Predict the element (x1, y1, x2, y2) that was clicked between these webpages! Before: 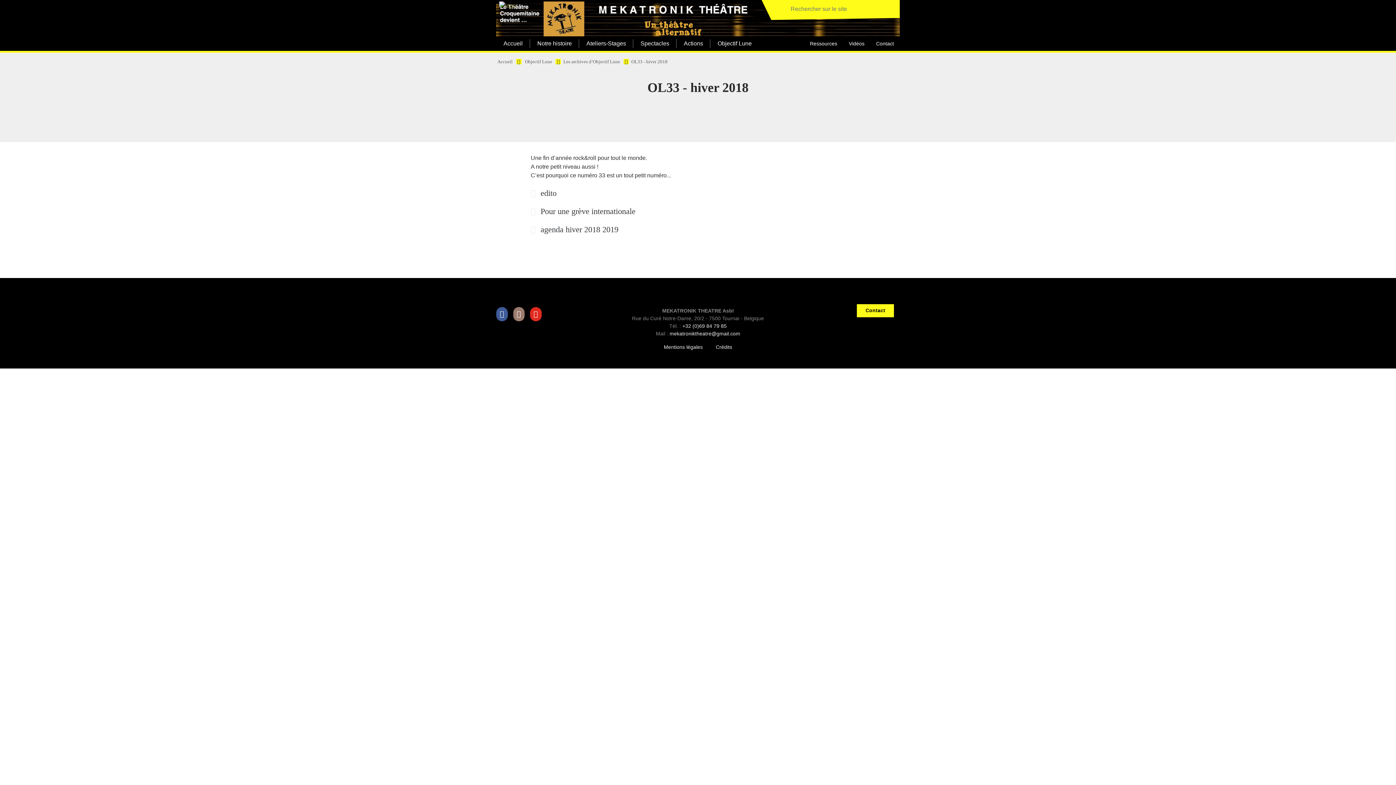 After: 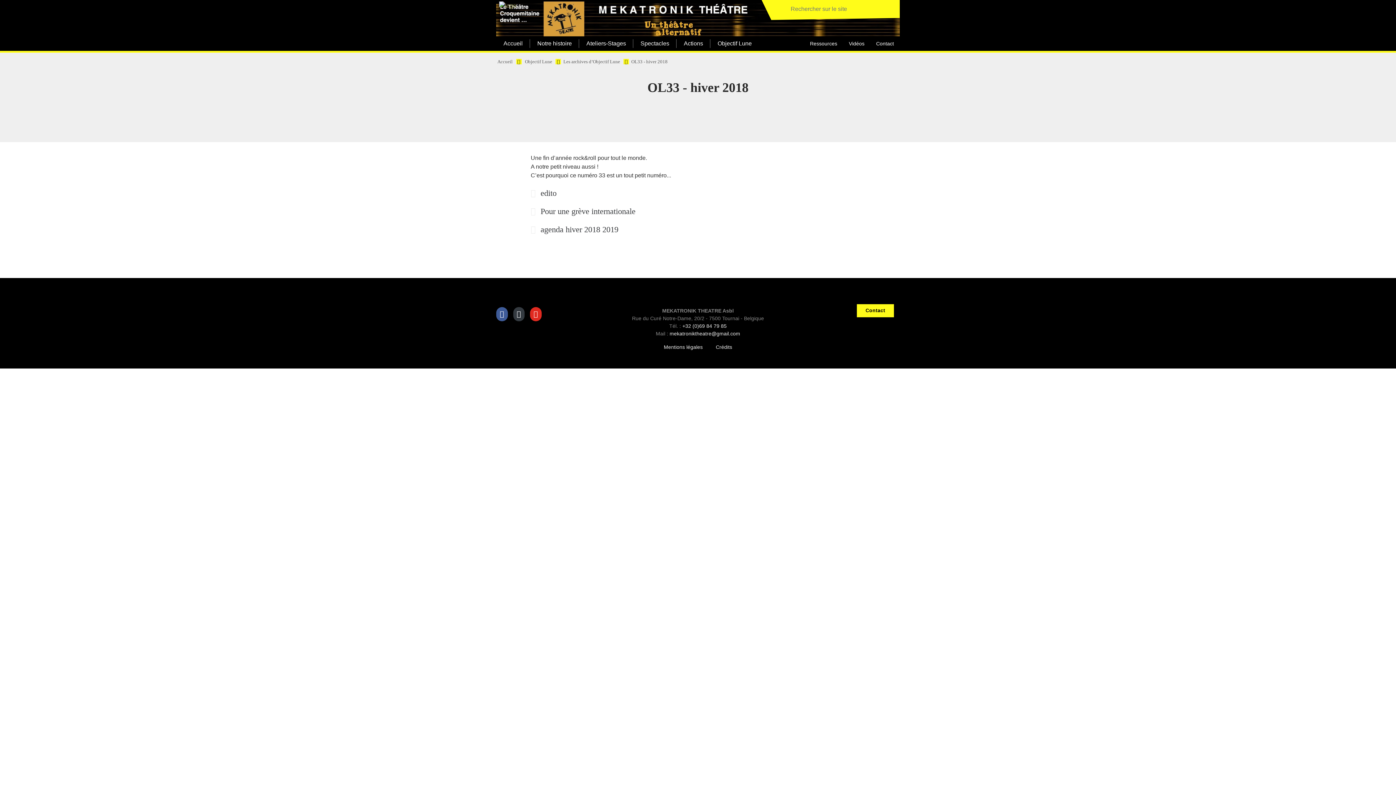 Action: bbox: (513, 307, 527, 321) label: Instagram